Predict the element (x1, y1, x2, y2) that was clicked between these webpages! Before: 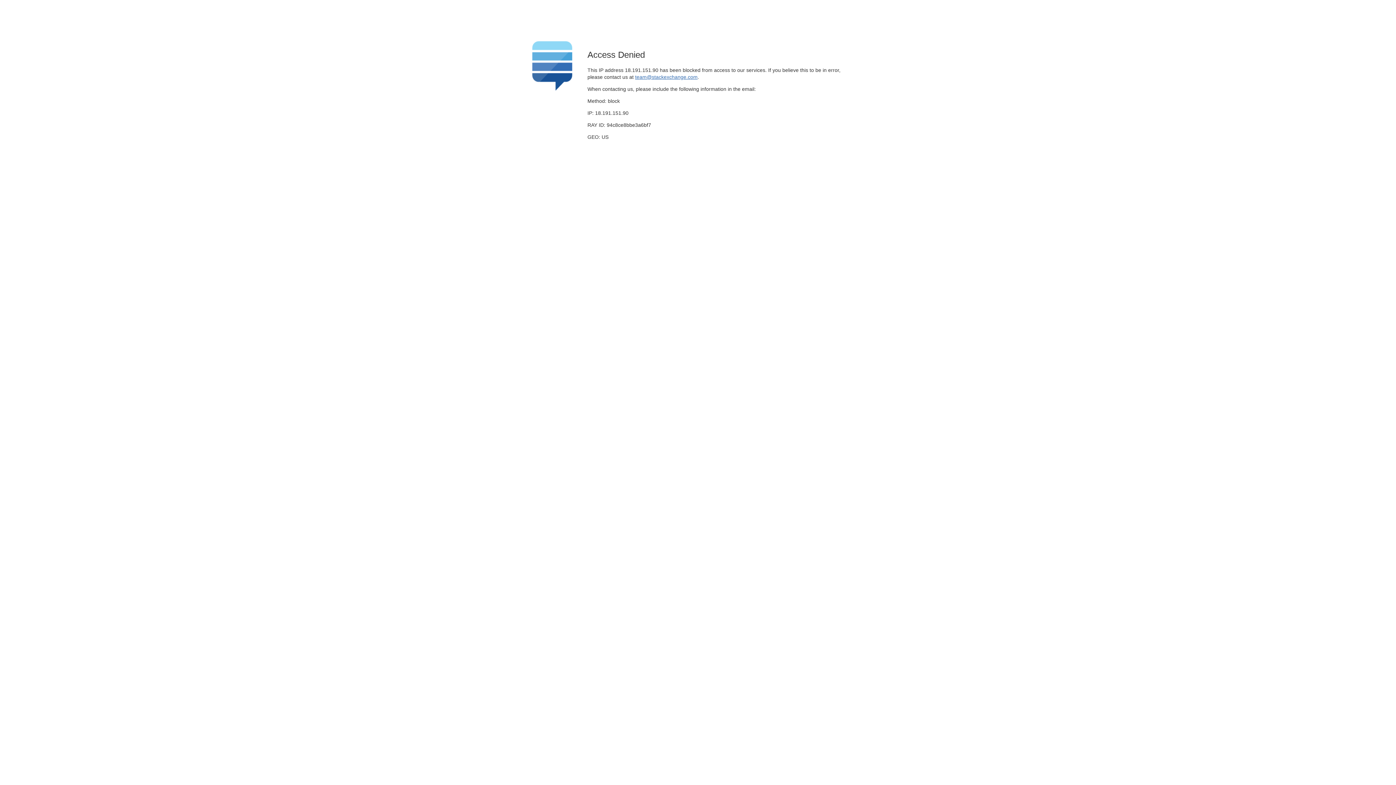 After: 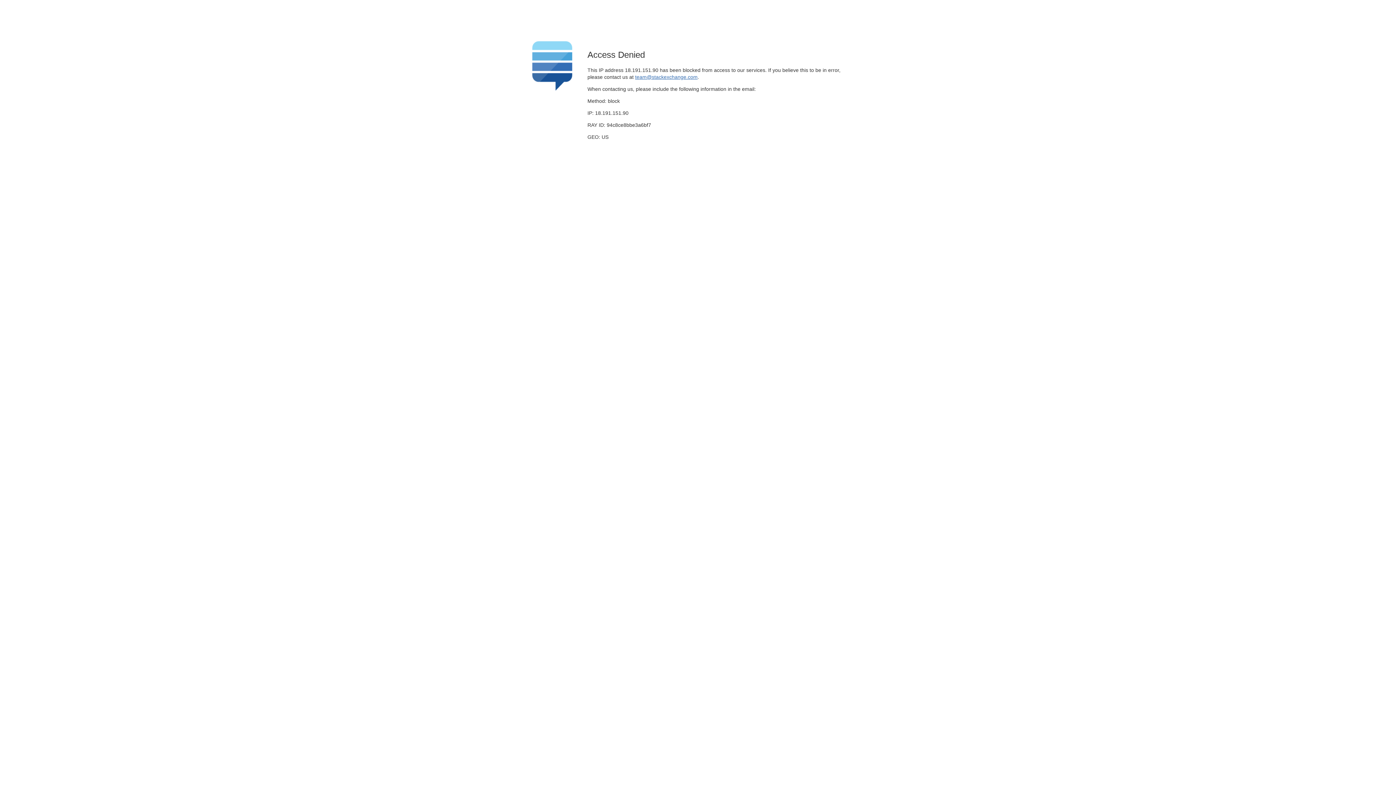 Action: label: team@stackexchange.com bbox: (635, 74, 697, 79)